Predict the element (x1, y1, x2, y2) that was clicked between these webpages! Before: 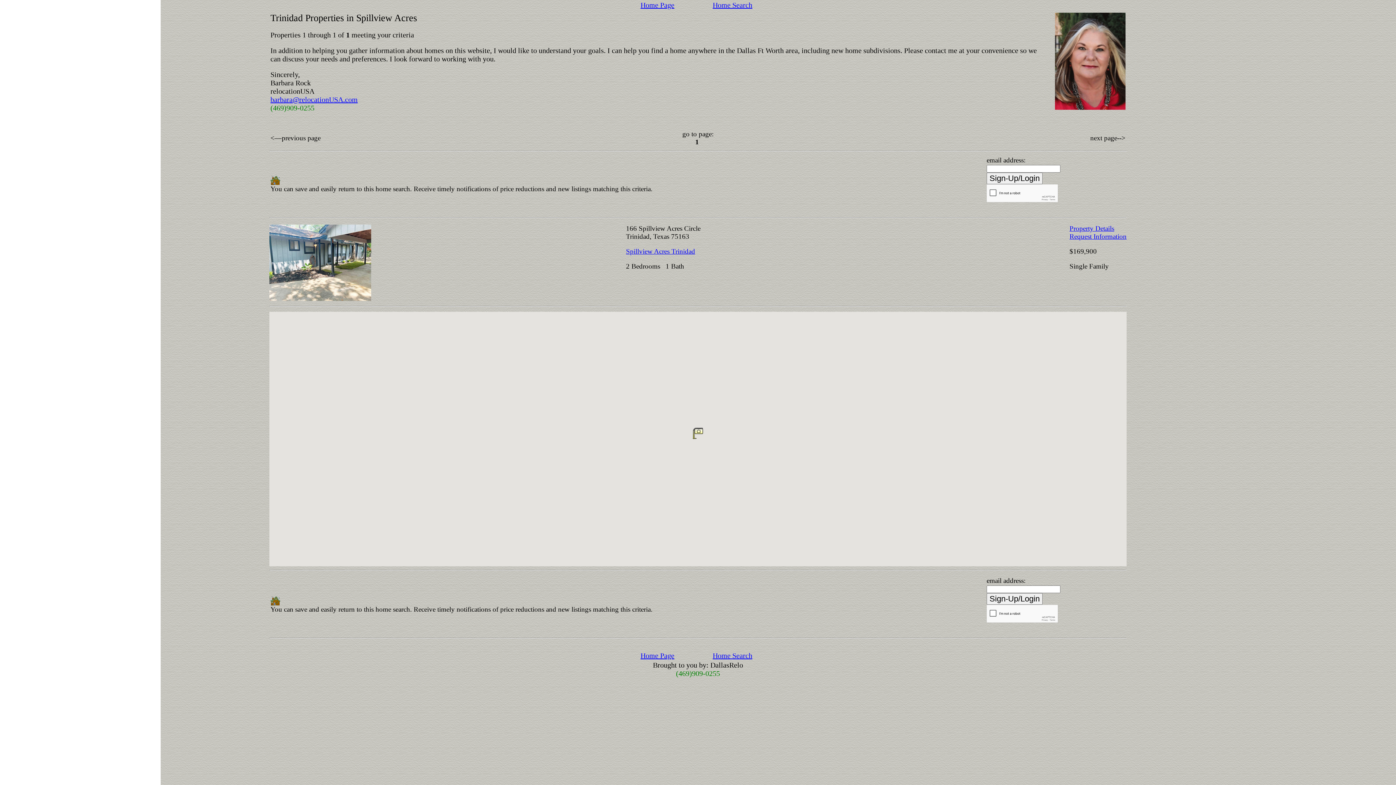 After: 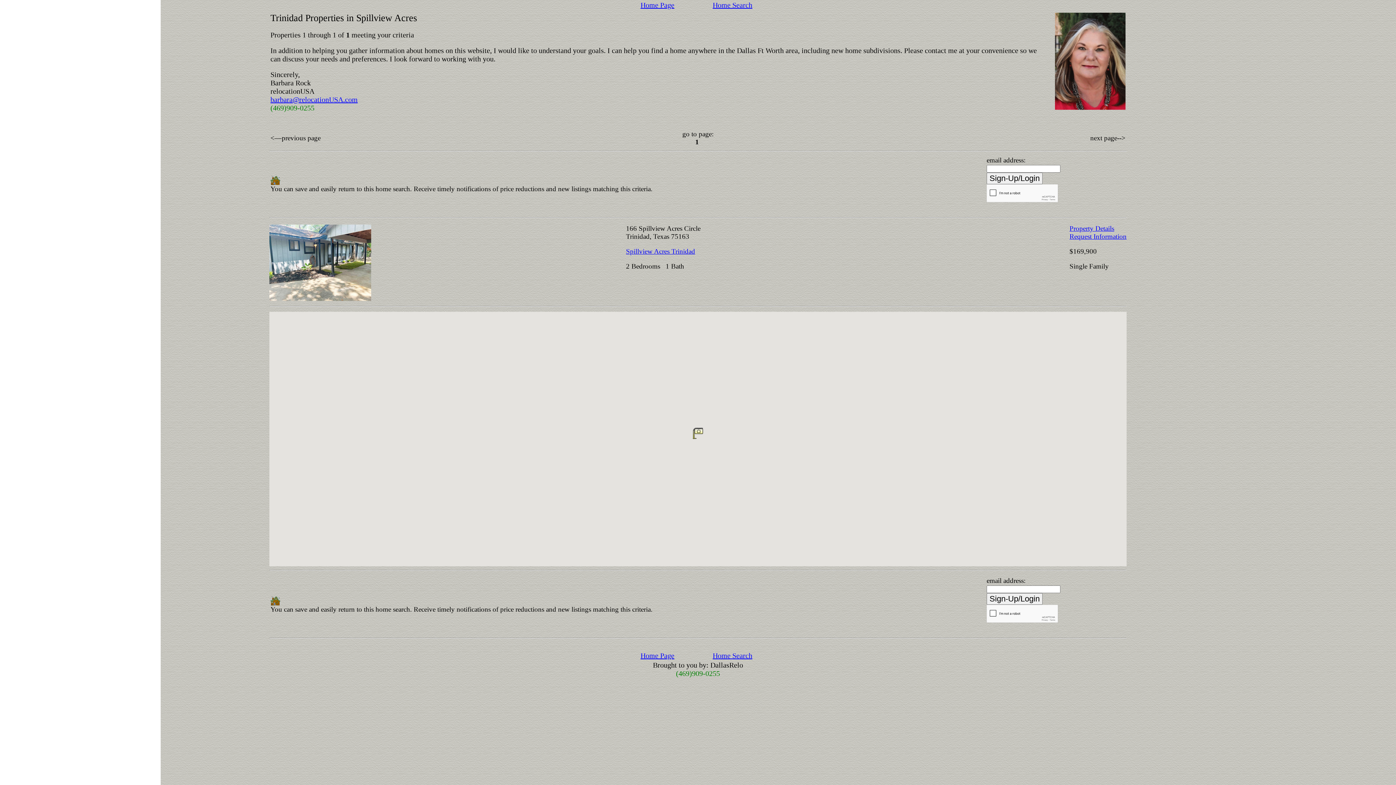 Action: label: barbara@relocationUSA.com bbox: (270, 95, 357, 103)